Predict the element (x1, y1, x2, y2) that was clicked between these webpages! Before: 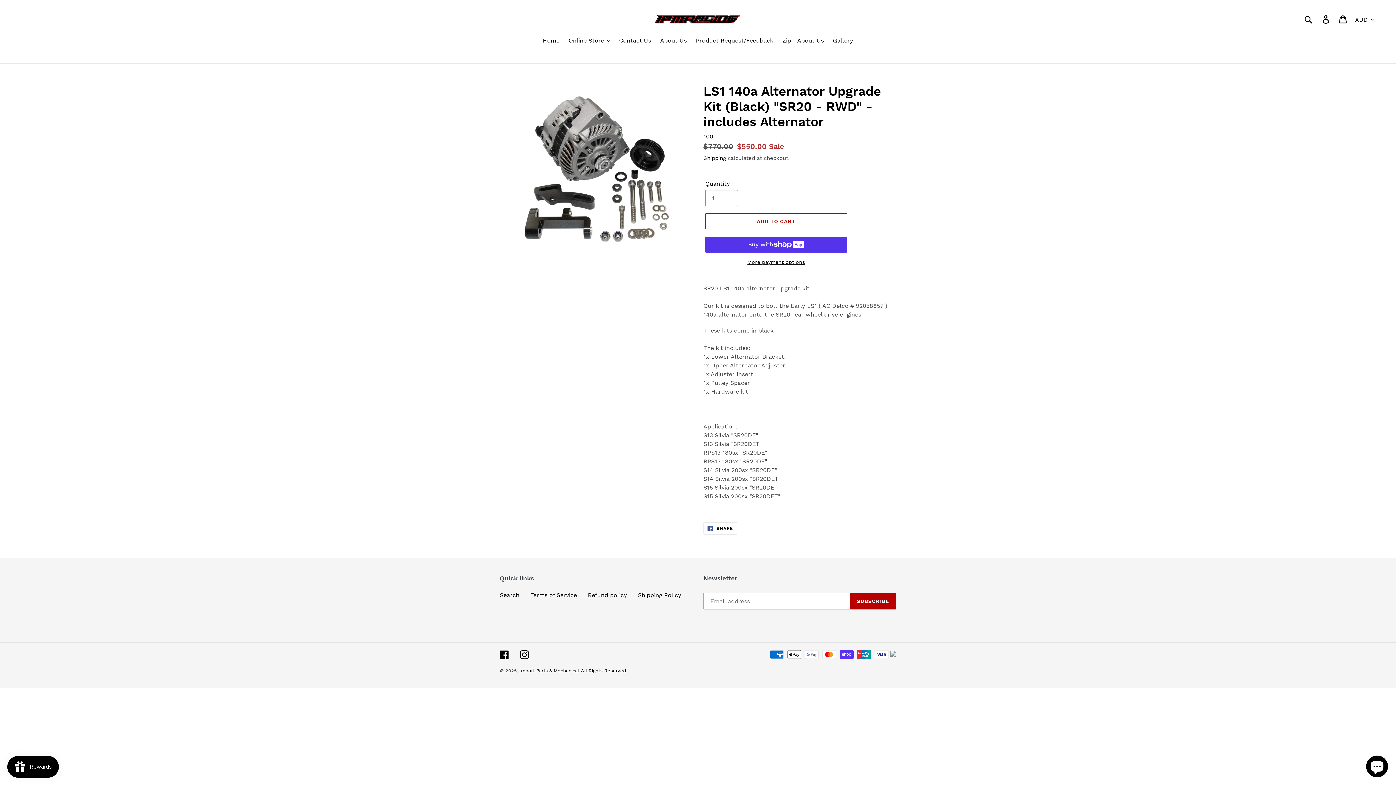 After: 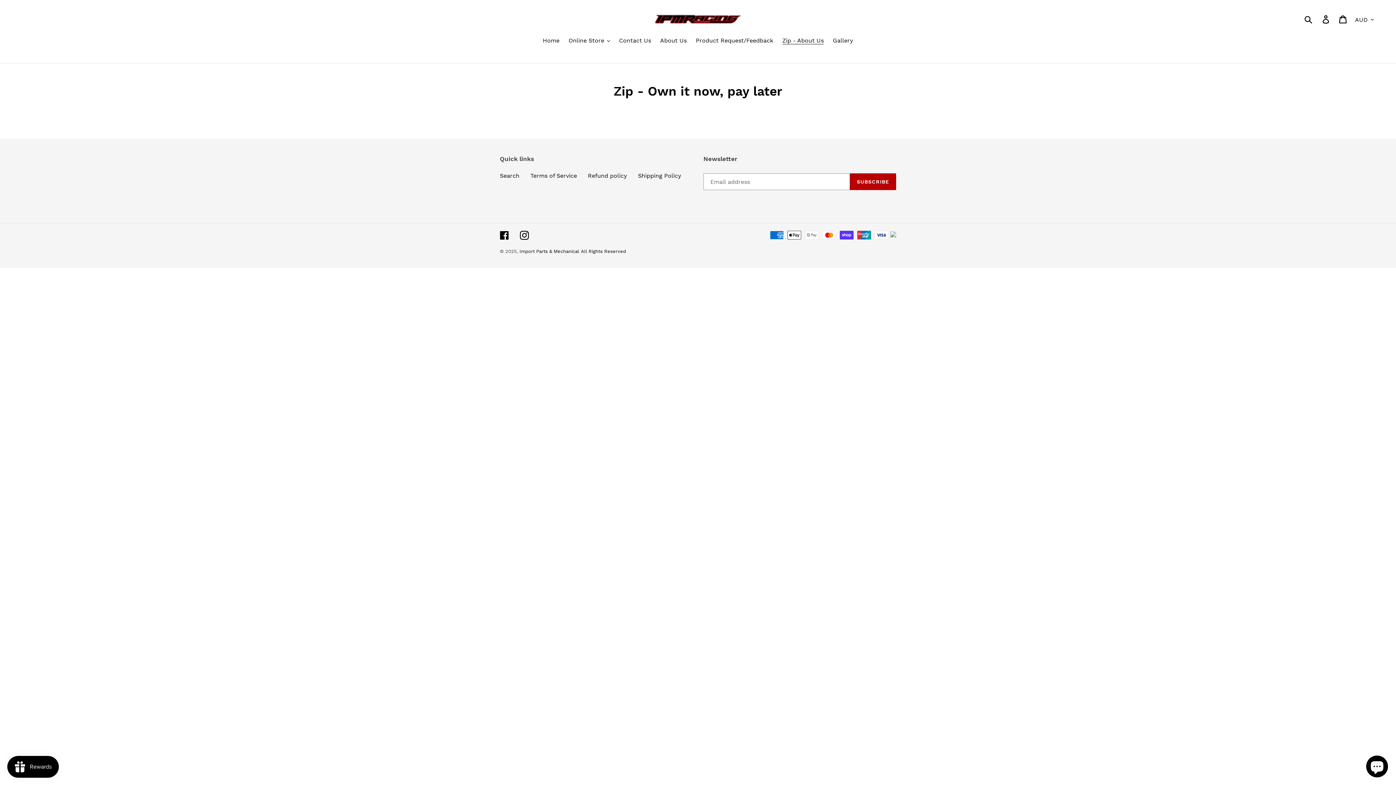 Action: bbox: (778, 36, 827, 46) label: Zip - About Us